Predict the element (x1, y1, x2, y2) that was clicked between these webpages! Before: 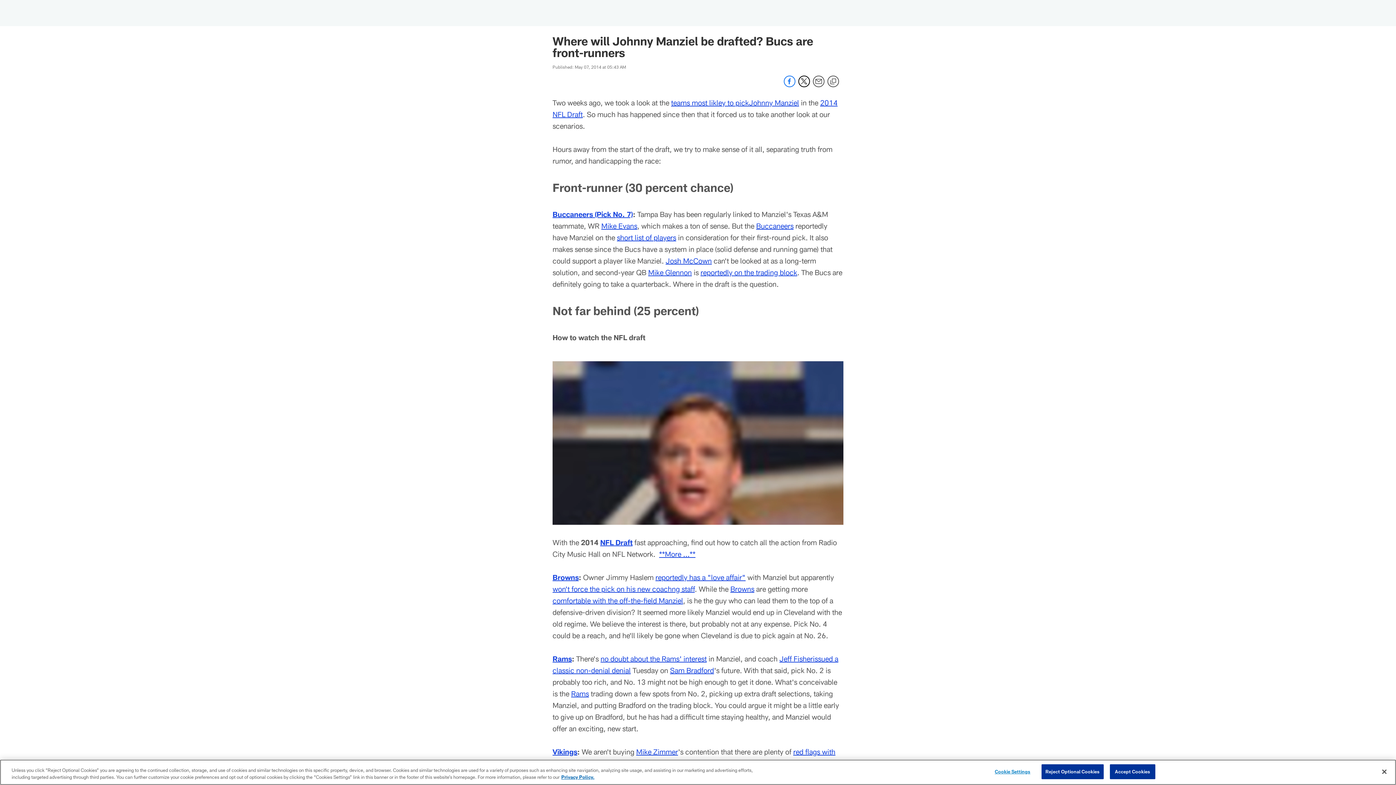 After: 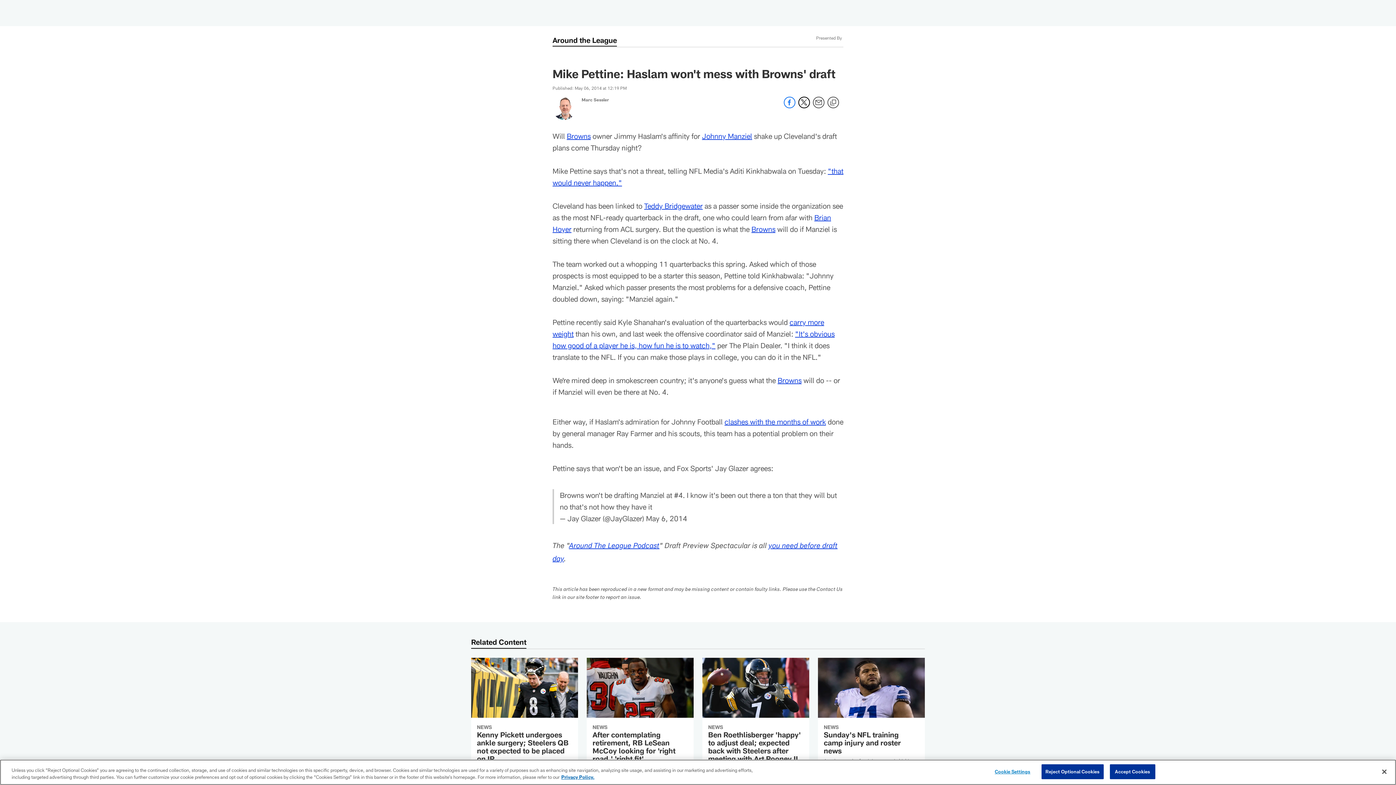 Action: label: won't force the pick on his new coachng staff bbox: (552, 584, 694, 593)